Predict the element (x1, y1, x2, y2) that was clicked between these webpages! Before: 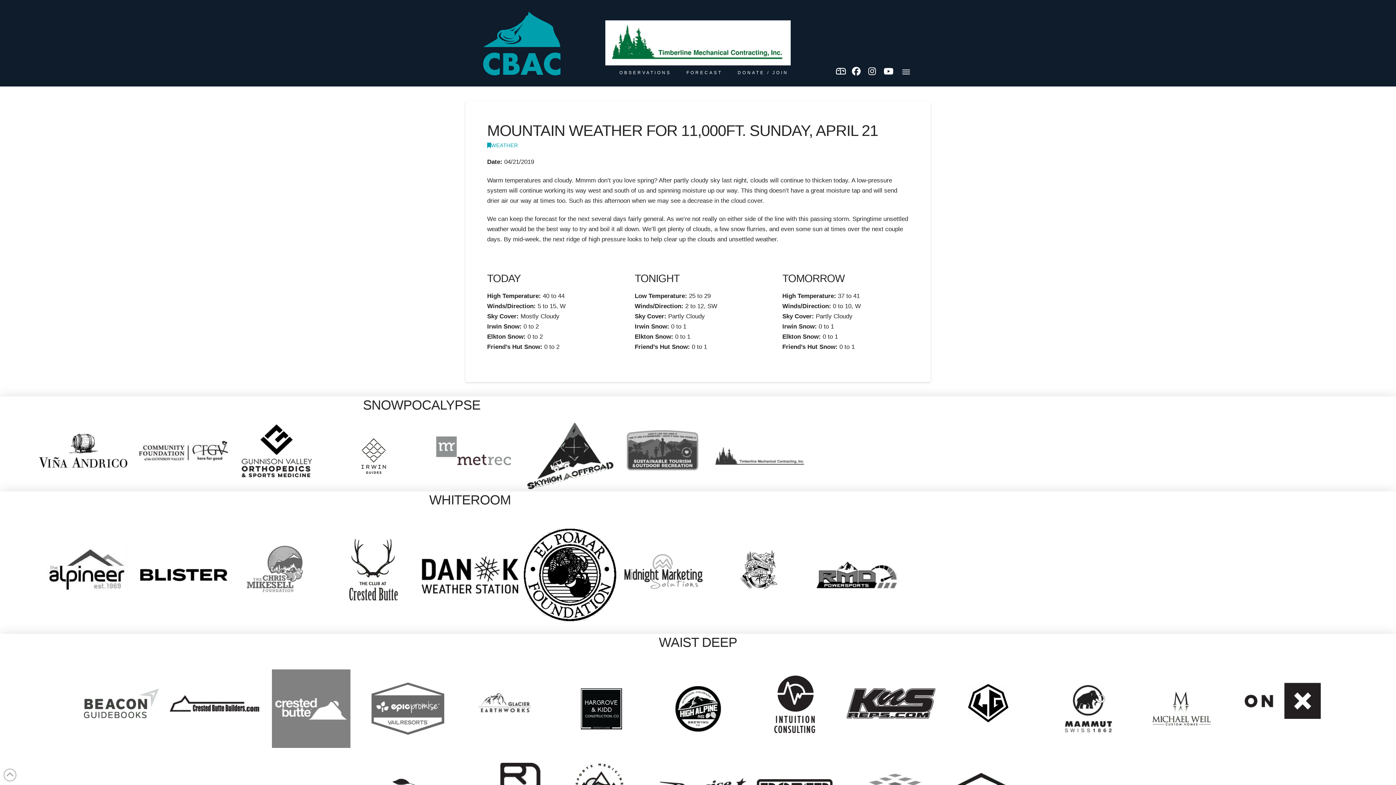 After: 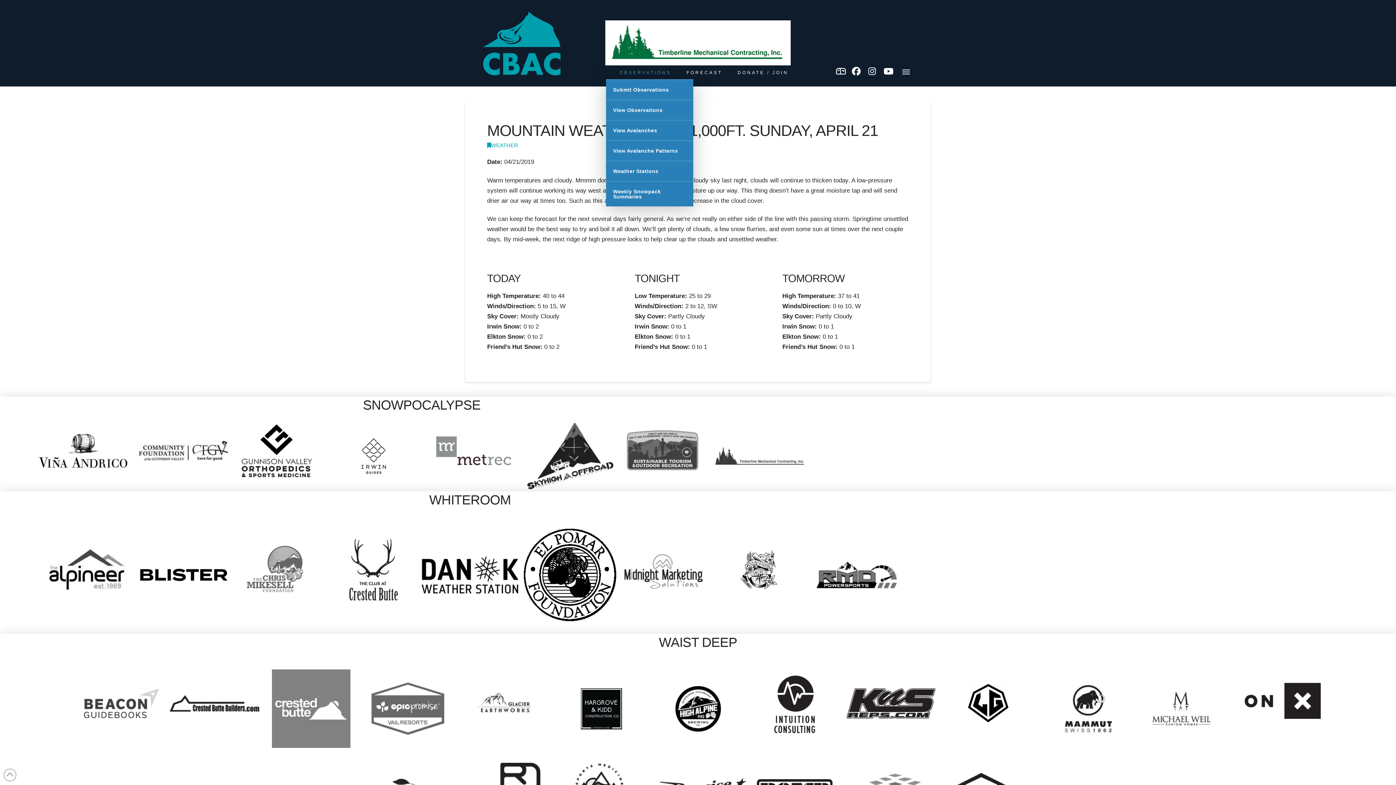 Action: bbox: (616, 66, 673, 78) label: OBSERVATIONS